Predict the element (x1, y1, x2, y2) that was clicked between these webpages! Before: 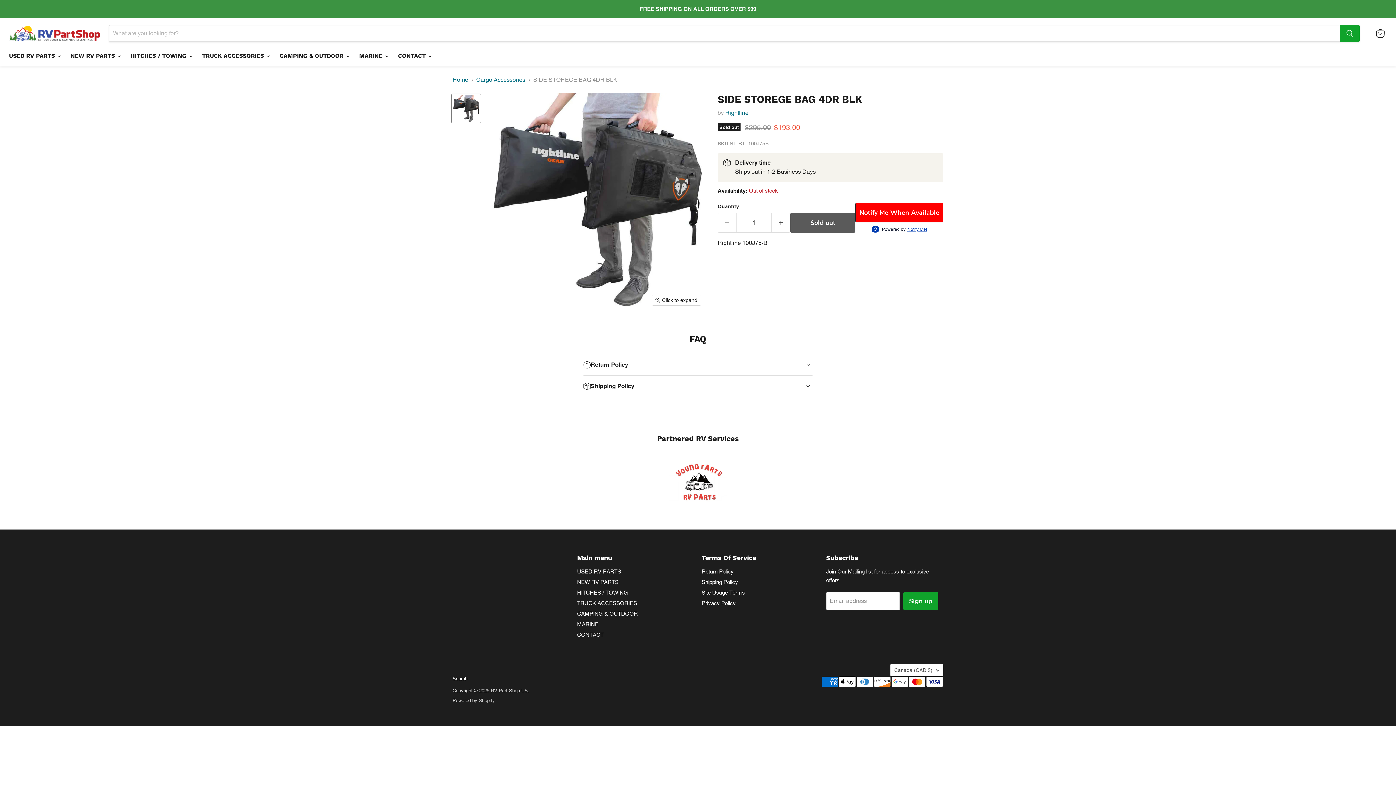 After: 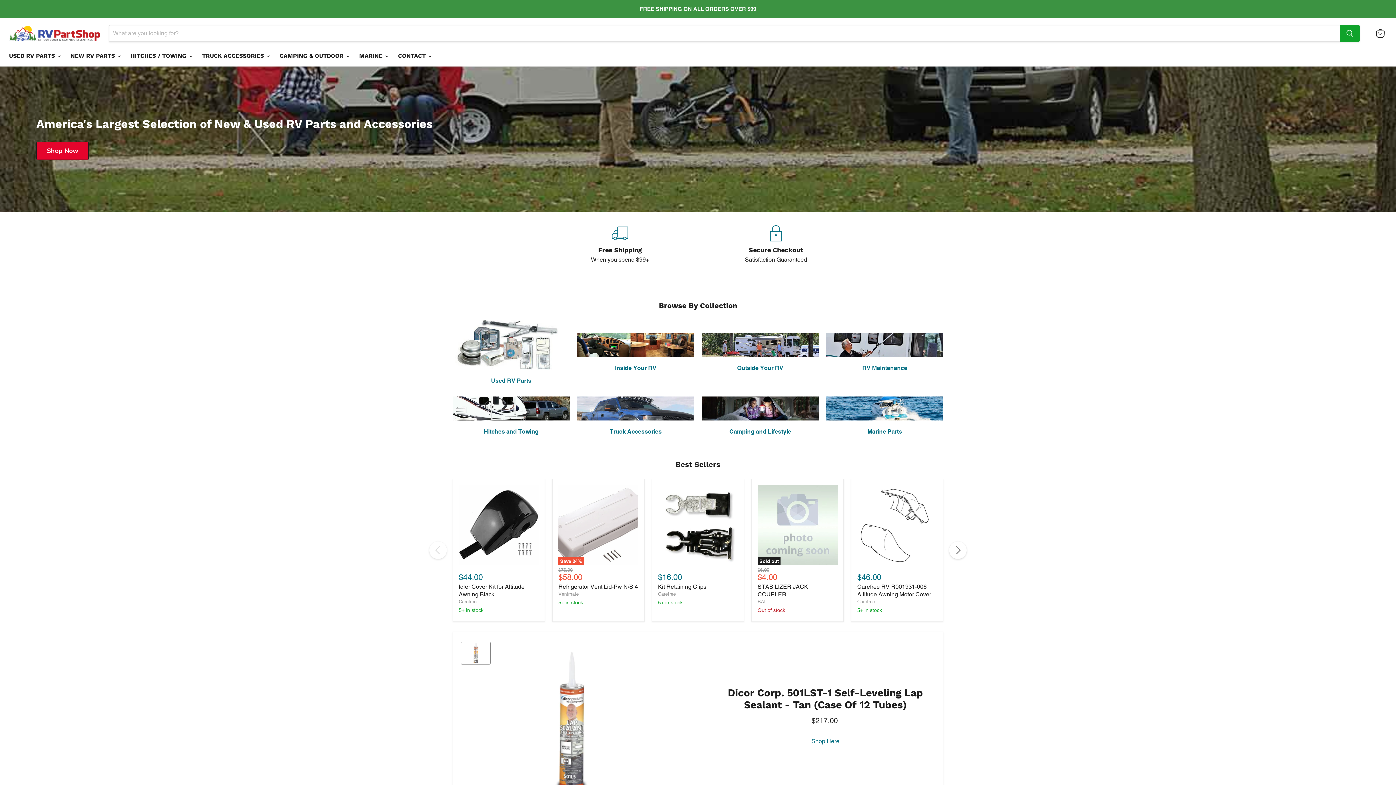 Action: label: Home bbox: (452, 76, 468, 83)